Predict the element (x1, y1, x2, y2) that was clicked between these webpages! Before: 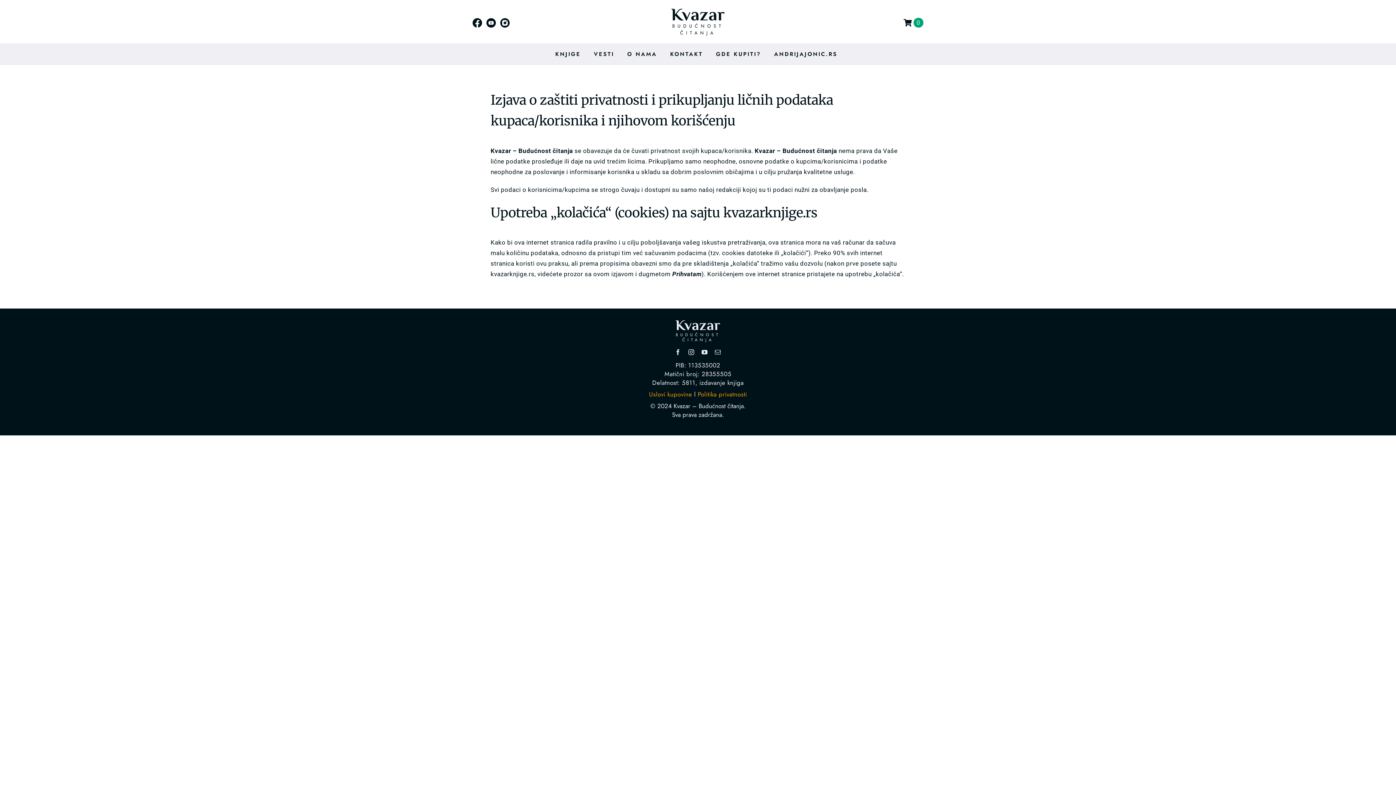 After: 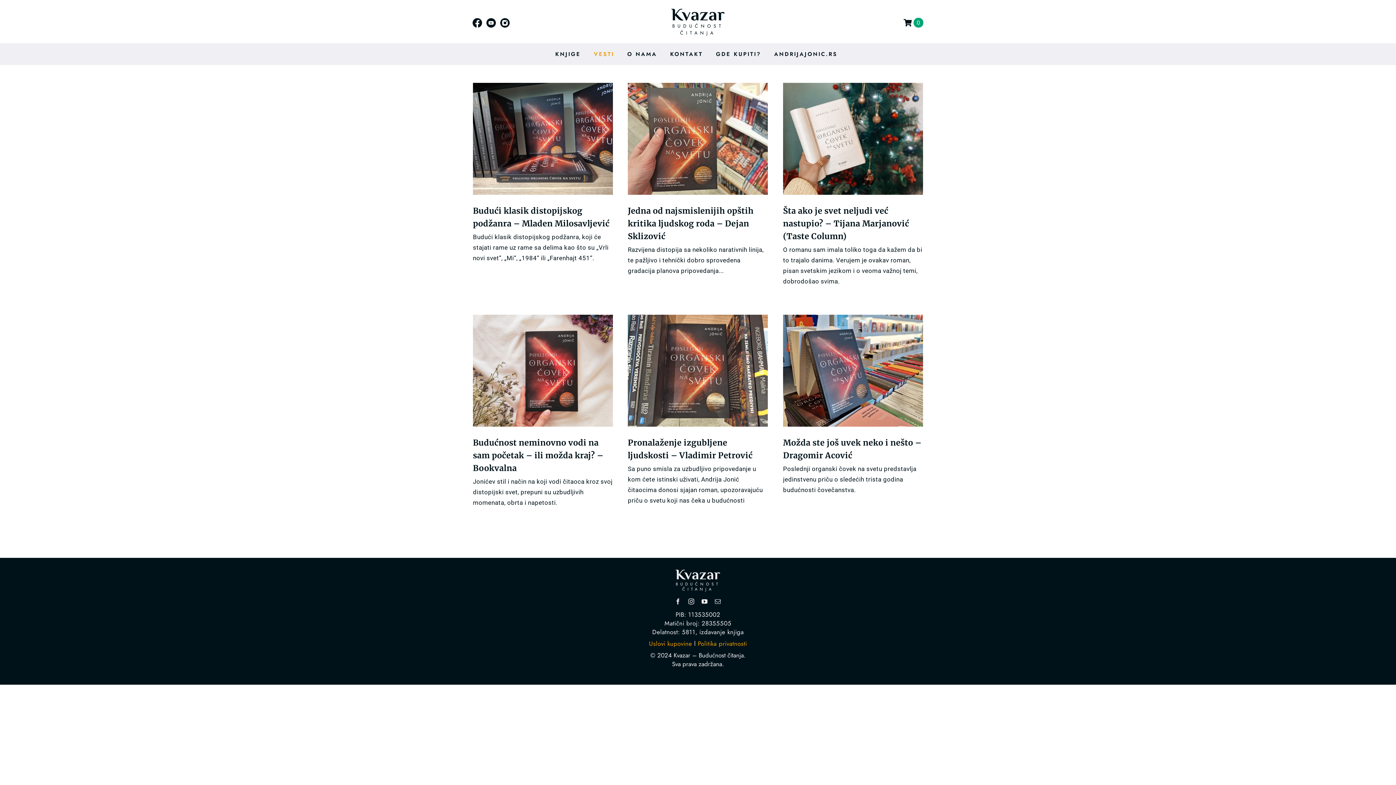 Action: bbox: (594, 50, 614, 57) label: VESTI